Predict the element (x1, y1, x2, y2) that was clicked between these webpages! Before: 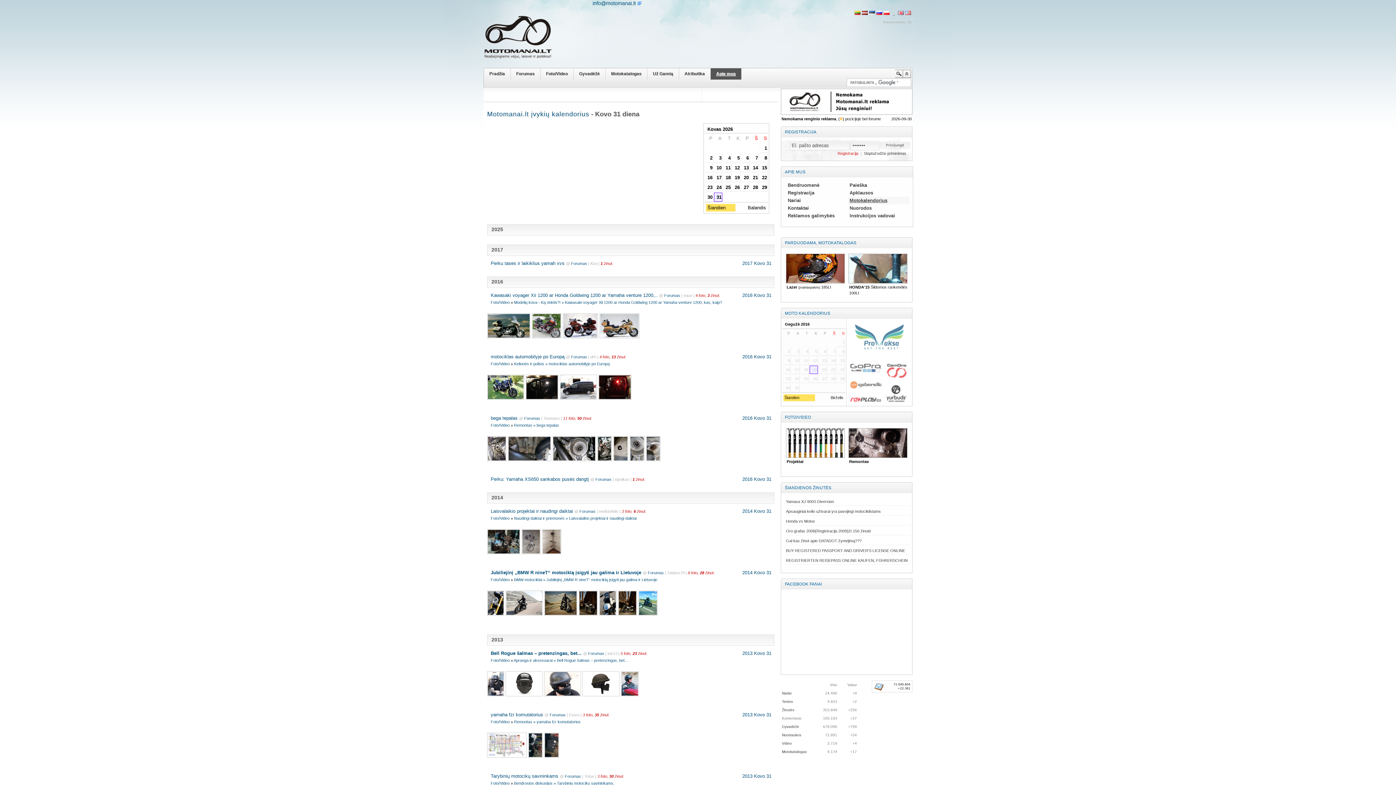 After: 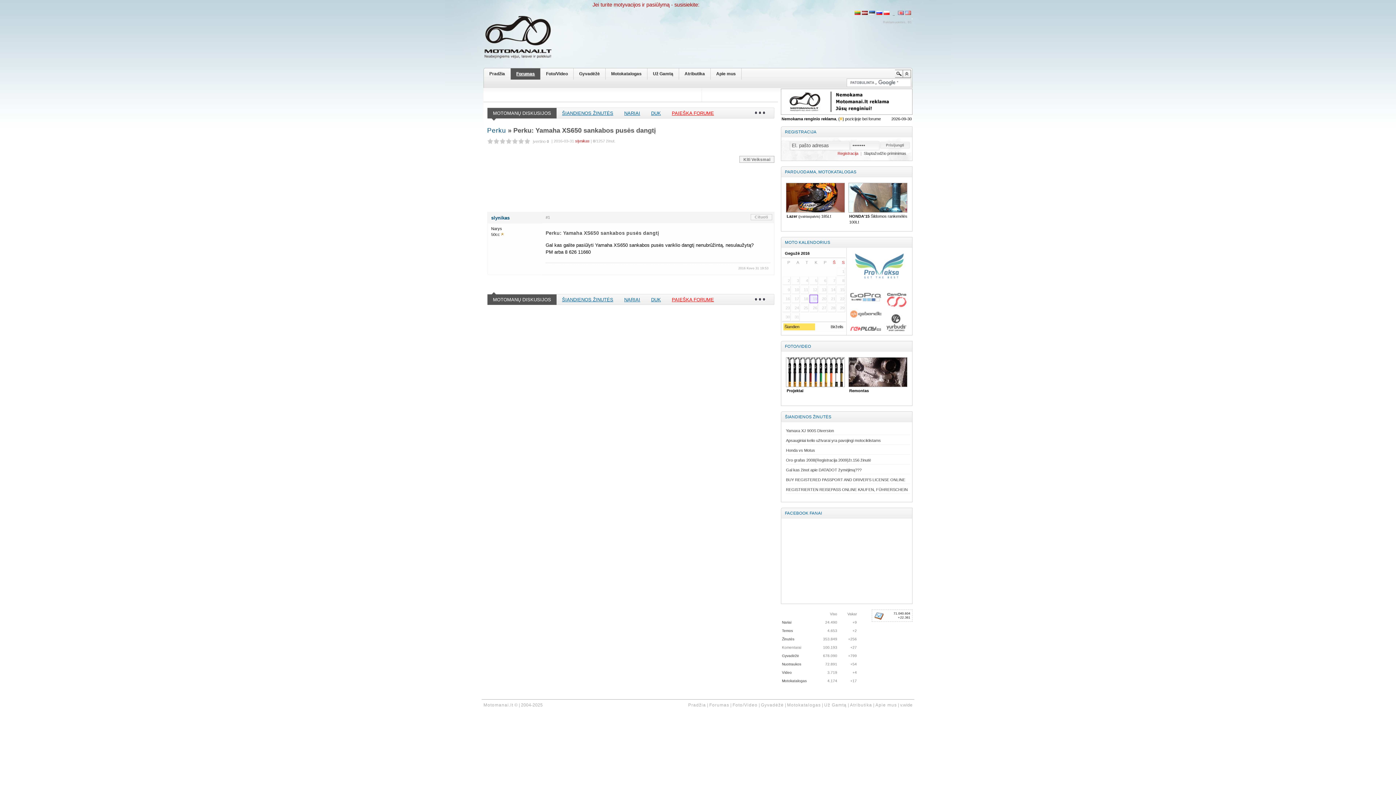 Action: bbox: (632, 477, 645, 481) label: 1 žinut.